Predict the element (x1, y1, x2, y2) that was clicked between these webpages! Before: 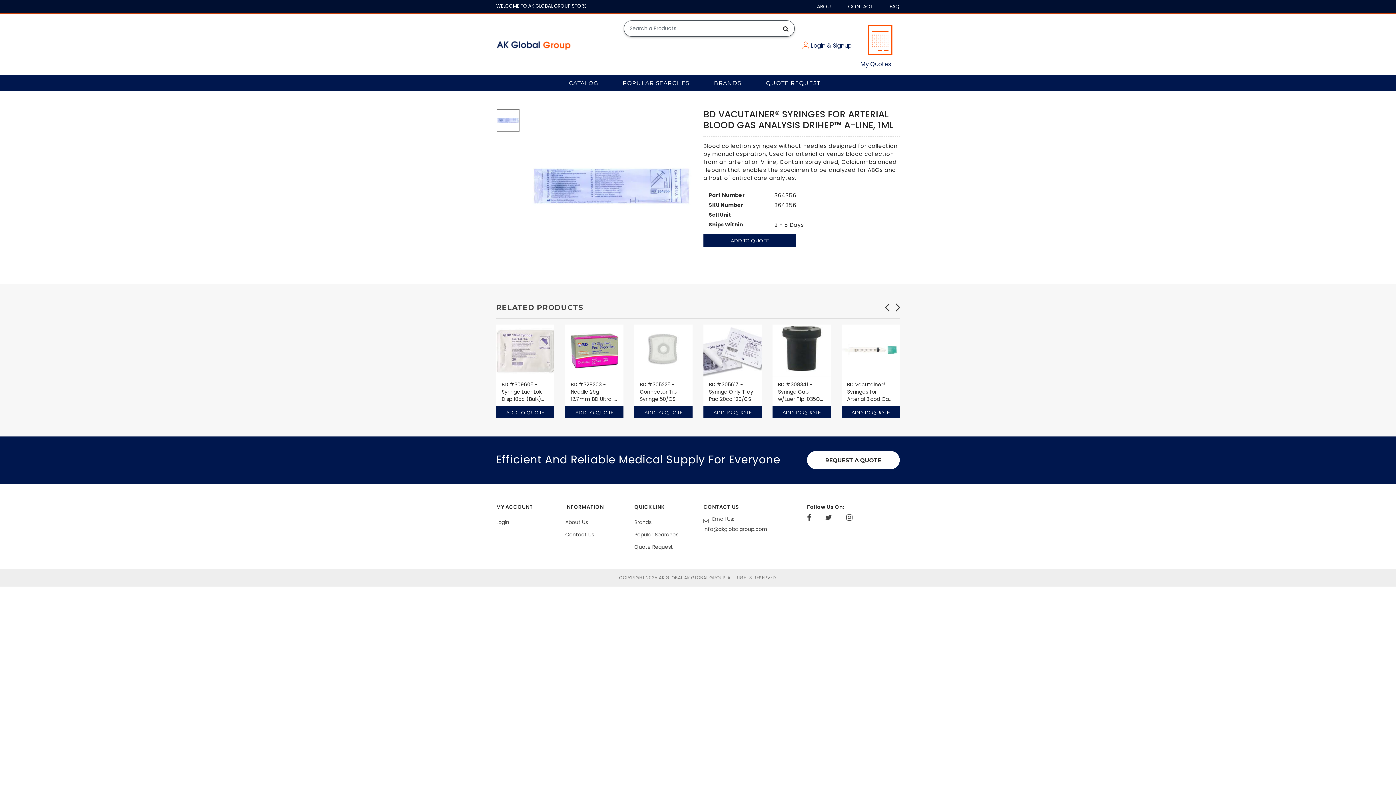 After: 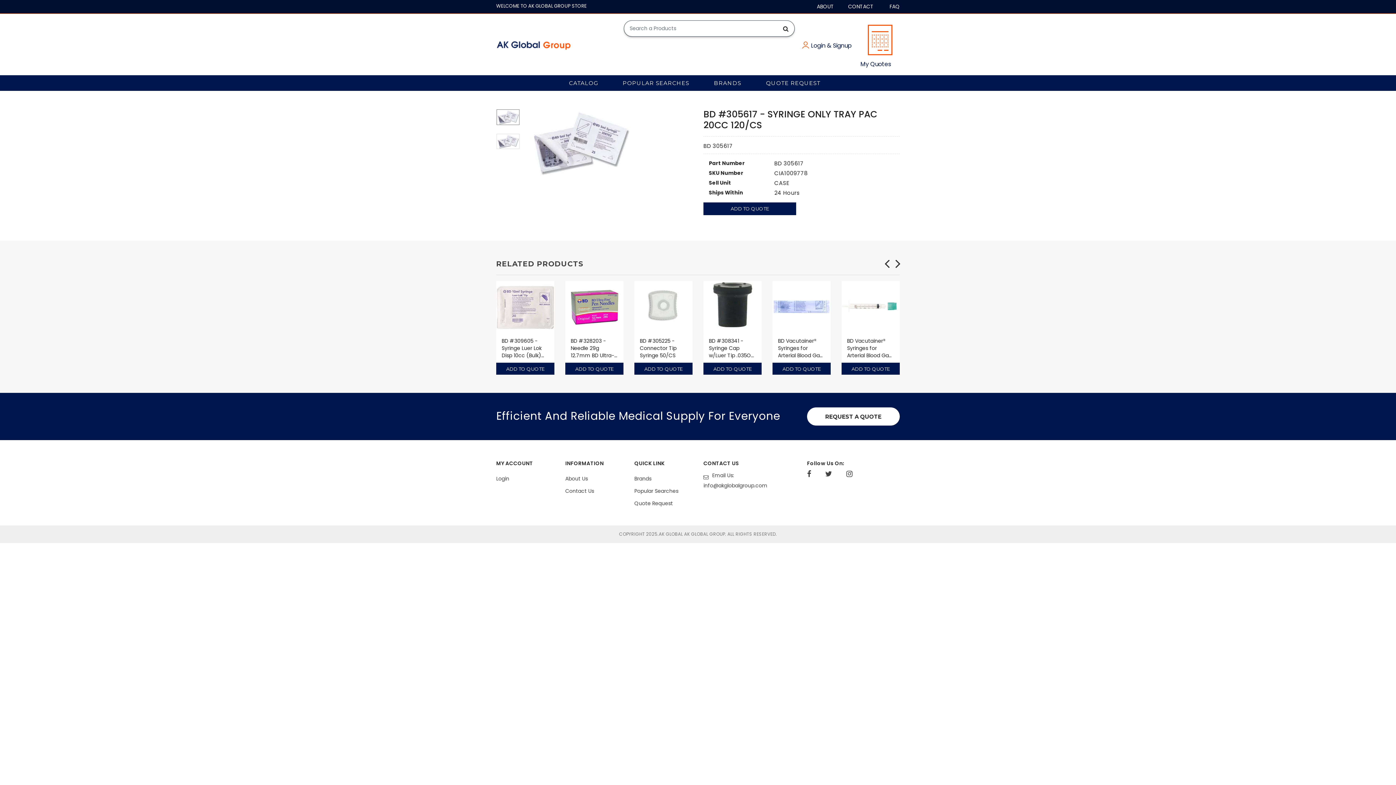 Action: bbox: (703, 324, 761, 419) label: BD #305617 - Syringe Only Tray Pac 20cc 120/CS

ADD TO QUOTE